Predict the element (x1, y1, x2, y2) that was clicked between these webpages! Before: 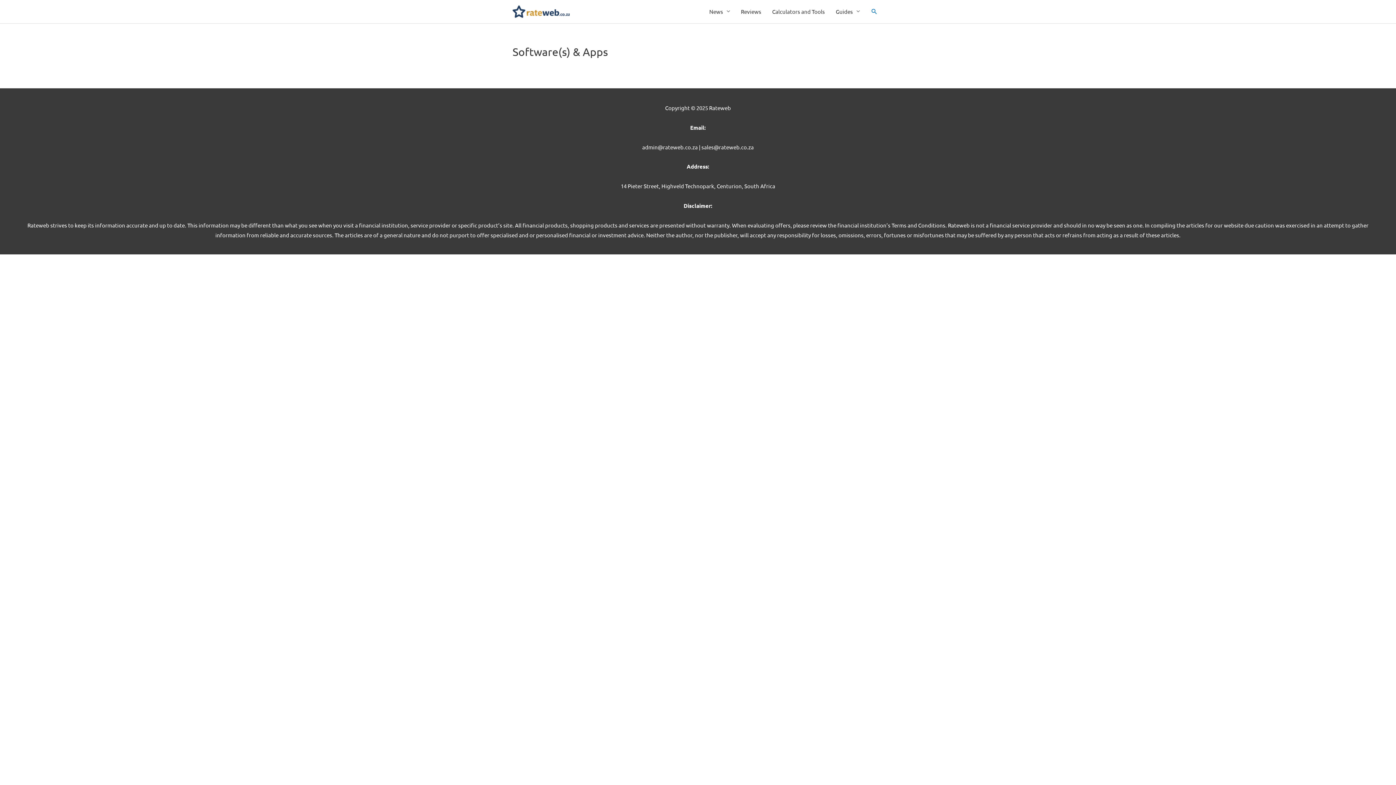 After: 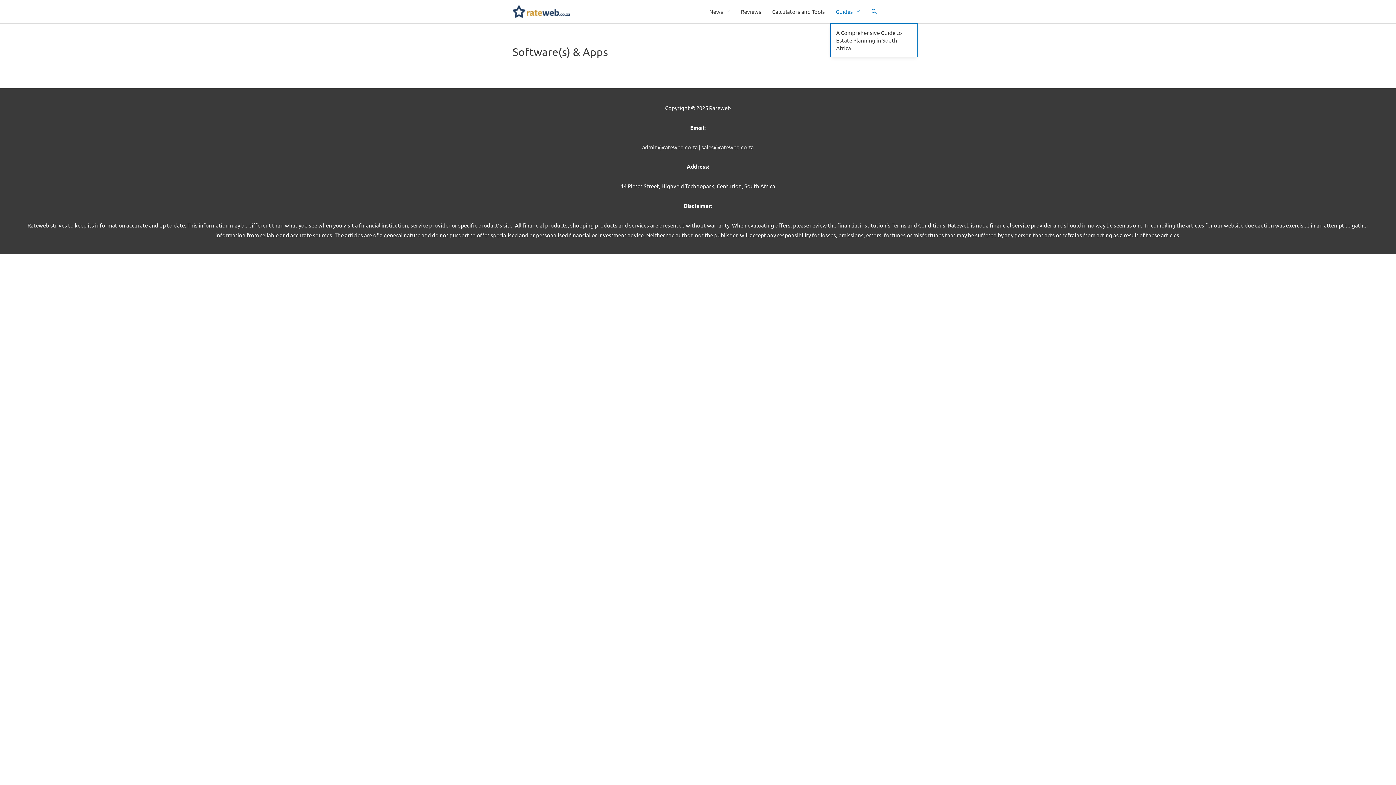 Action: bbox: (830, 0, 865, 23) label: Guides